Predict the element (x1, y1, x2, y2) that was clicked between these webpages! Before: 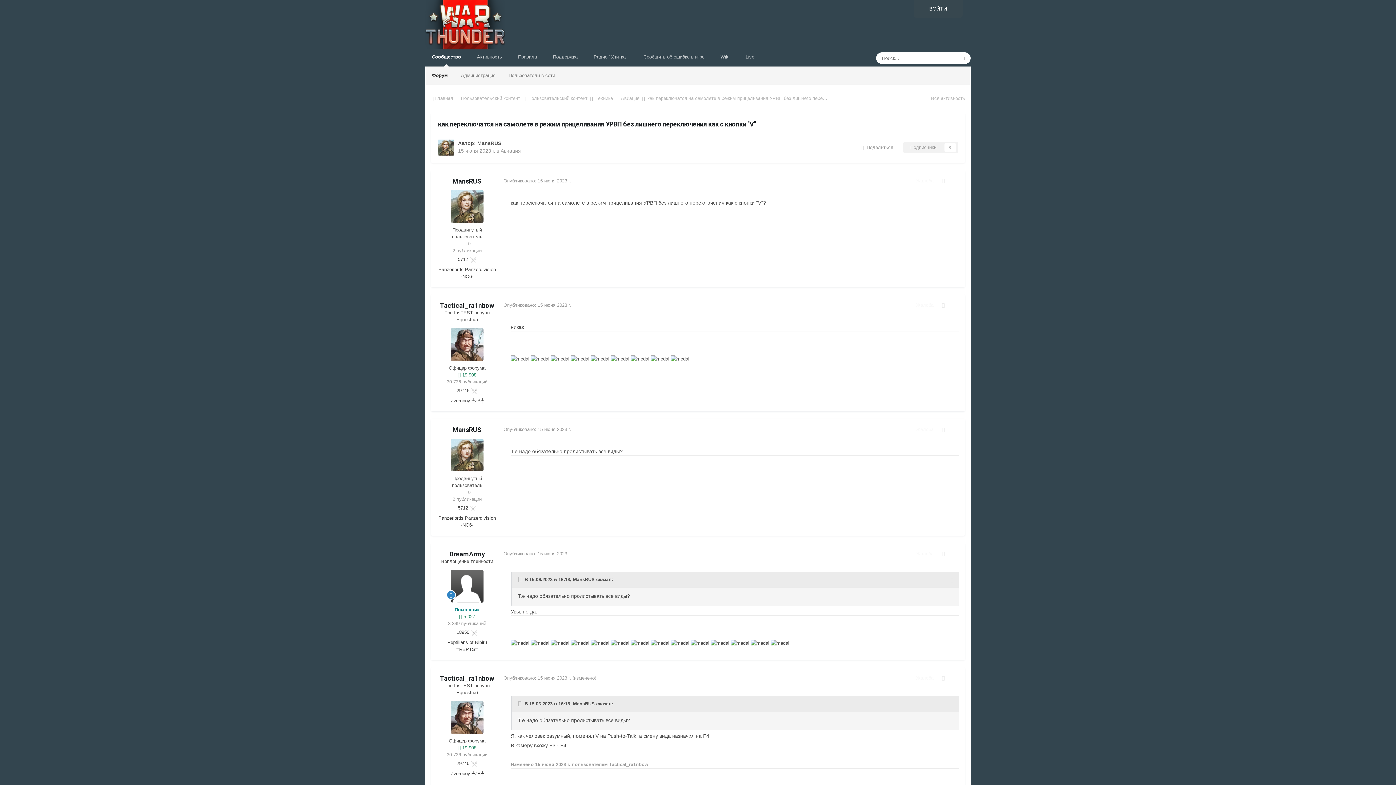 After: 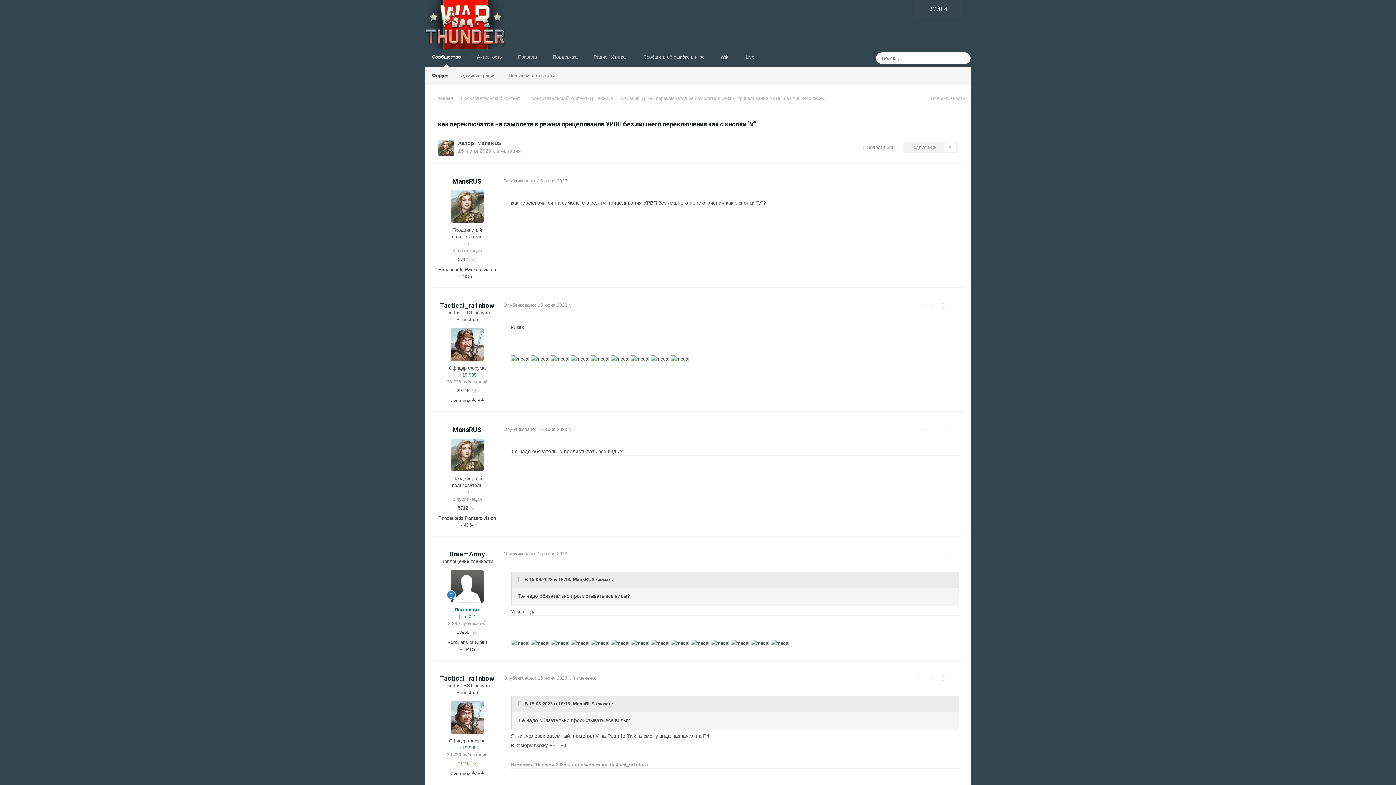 Action: label: 29746  bbox: (456, 761, 477, 766)